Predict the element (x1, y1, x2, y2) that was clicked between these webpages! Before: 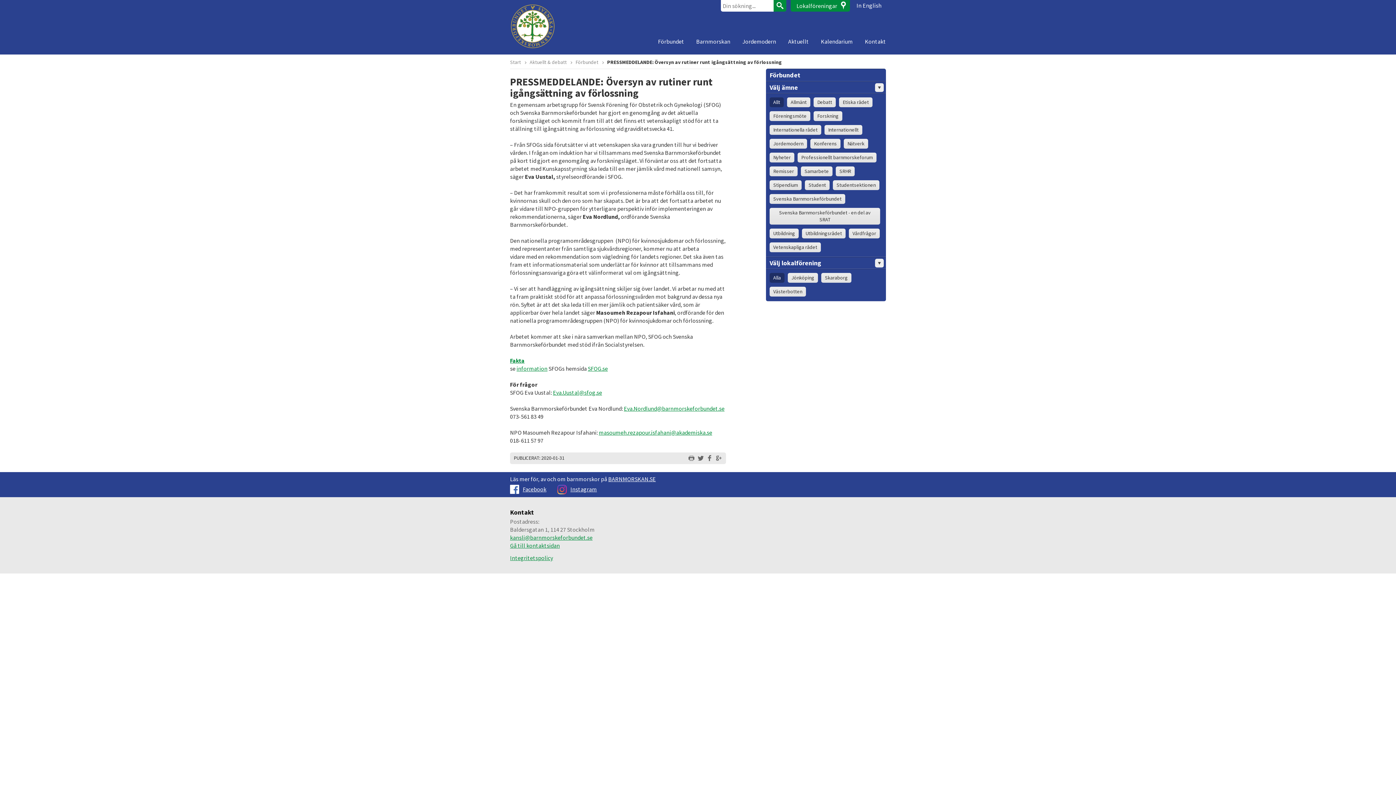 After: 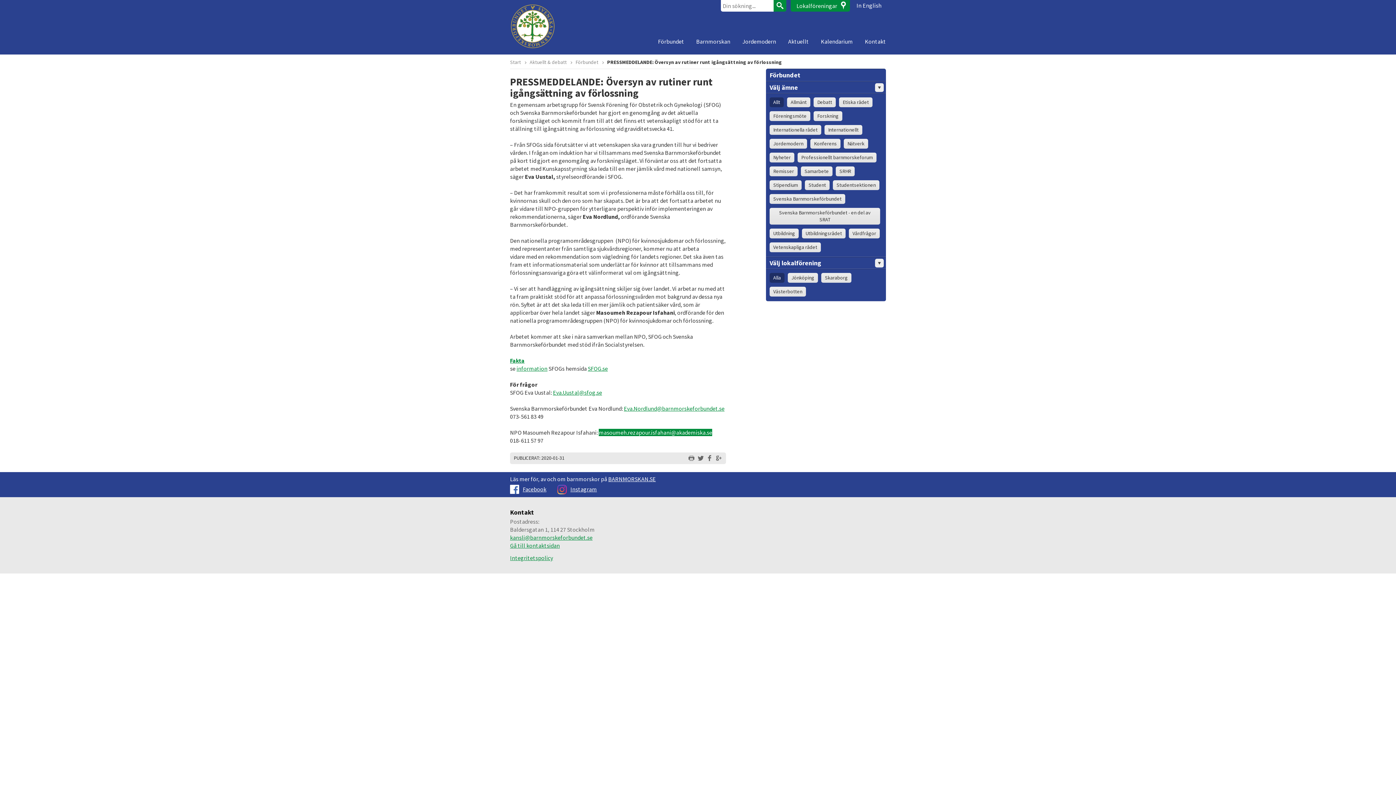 Action: bbox: (598, 429, 712, 436) label: masoumeh.rezapour.isfahani@akademiska.se